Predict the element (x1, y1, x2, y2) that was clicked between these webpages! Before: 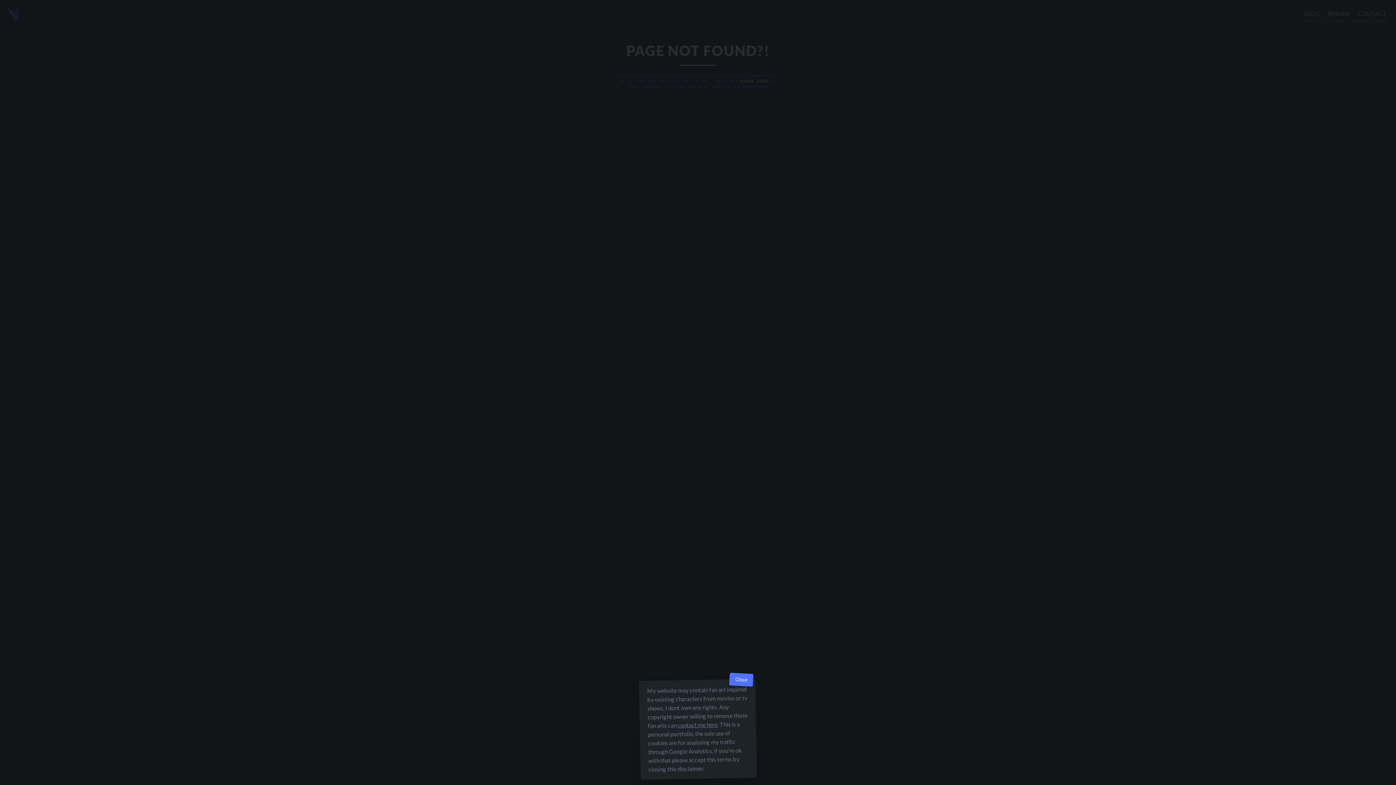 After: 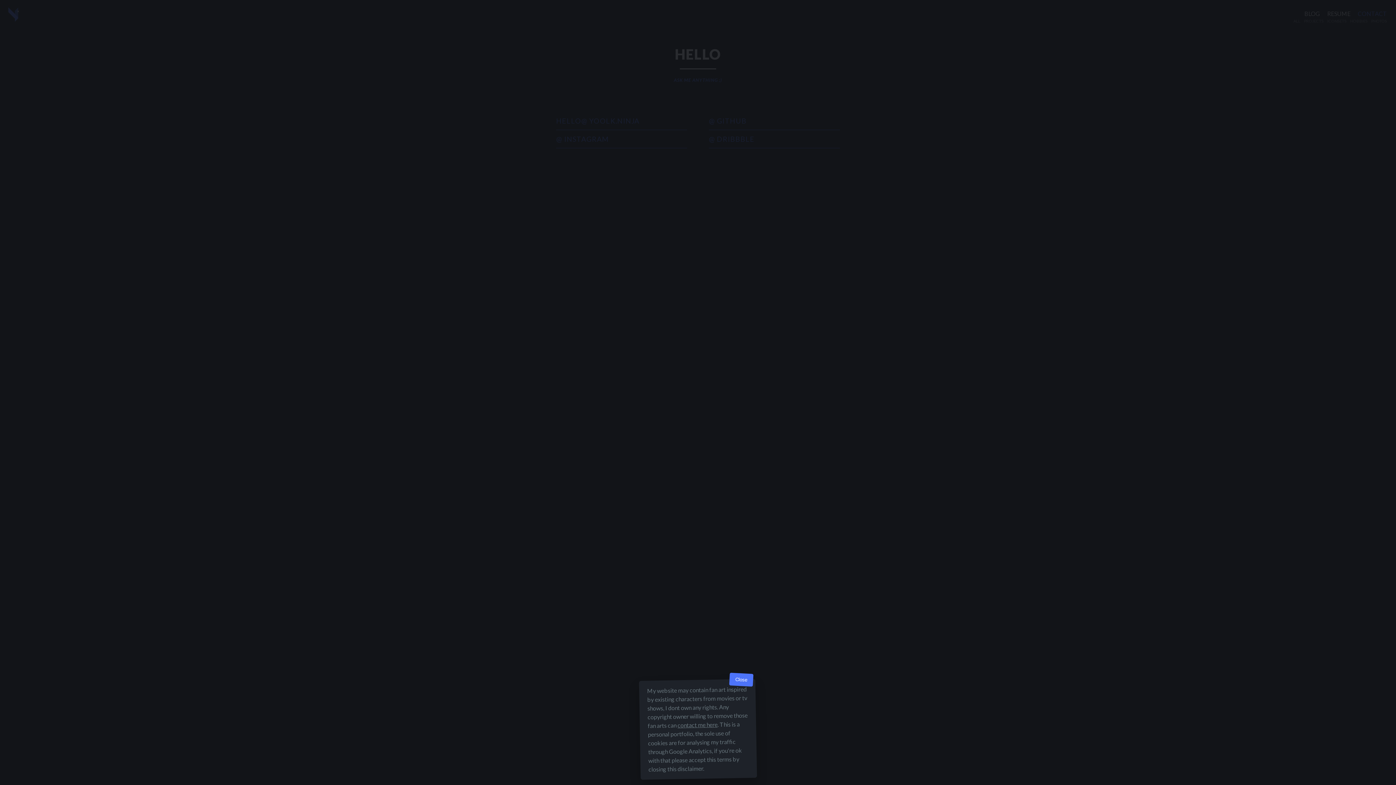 Action: label: contact me here bbox: (677, 721, 717, 729)